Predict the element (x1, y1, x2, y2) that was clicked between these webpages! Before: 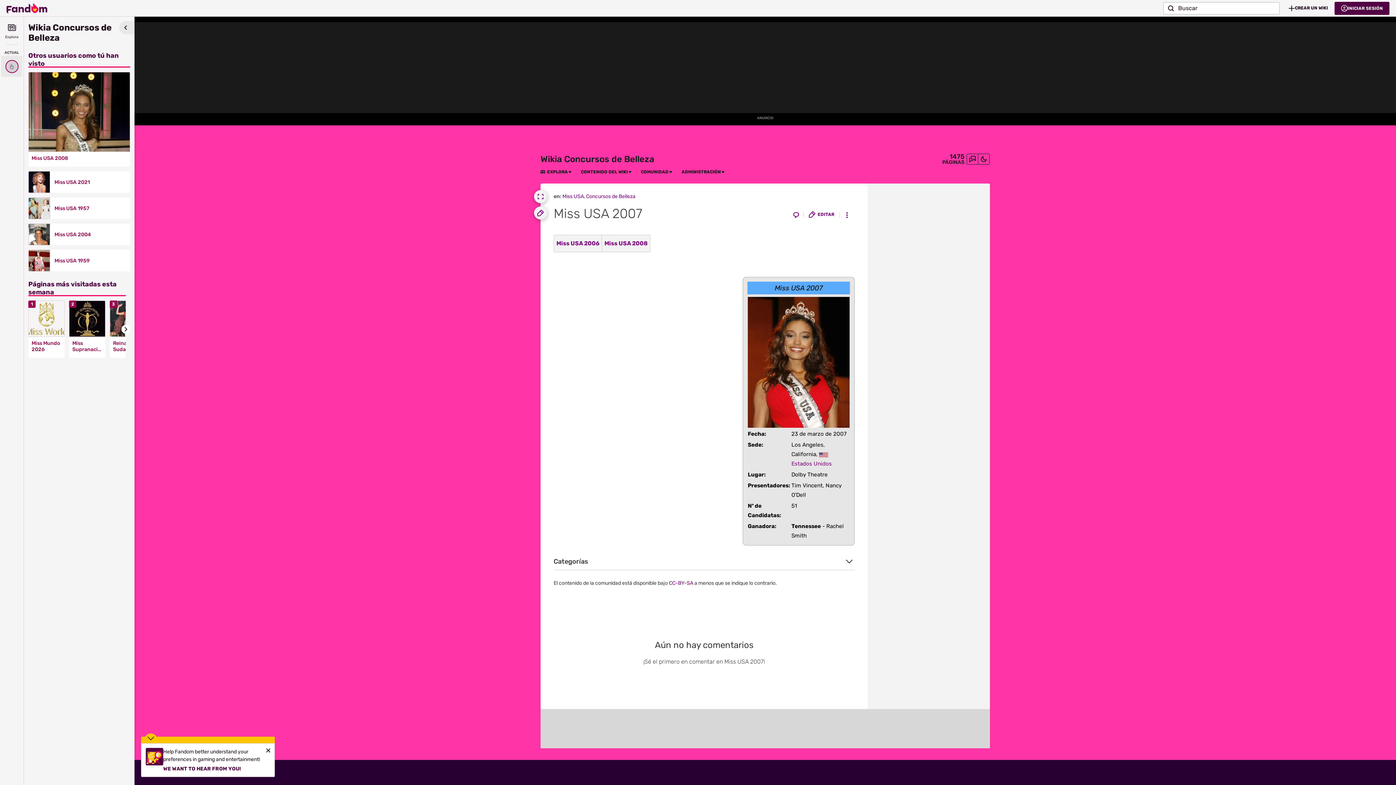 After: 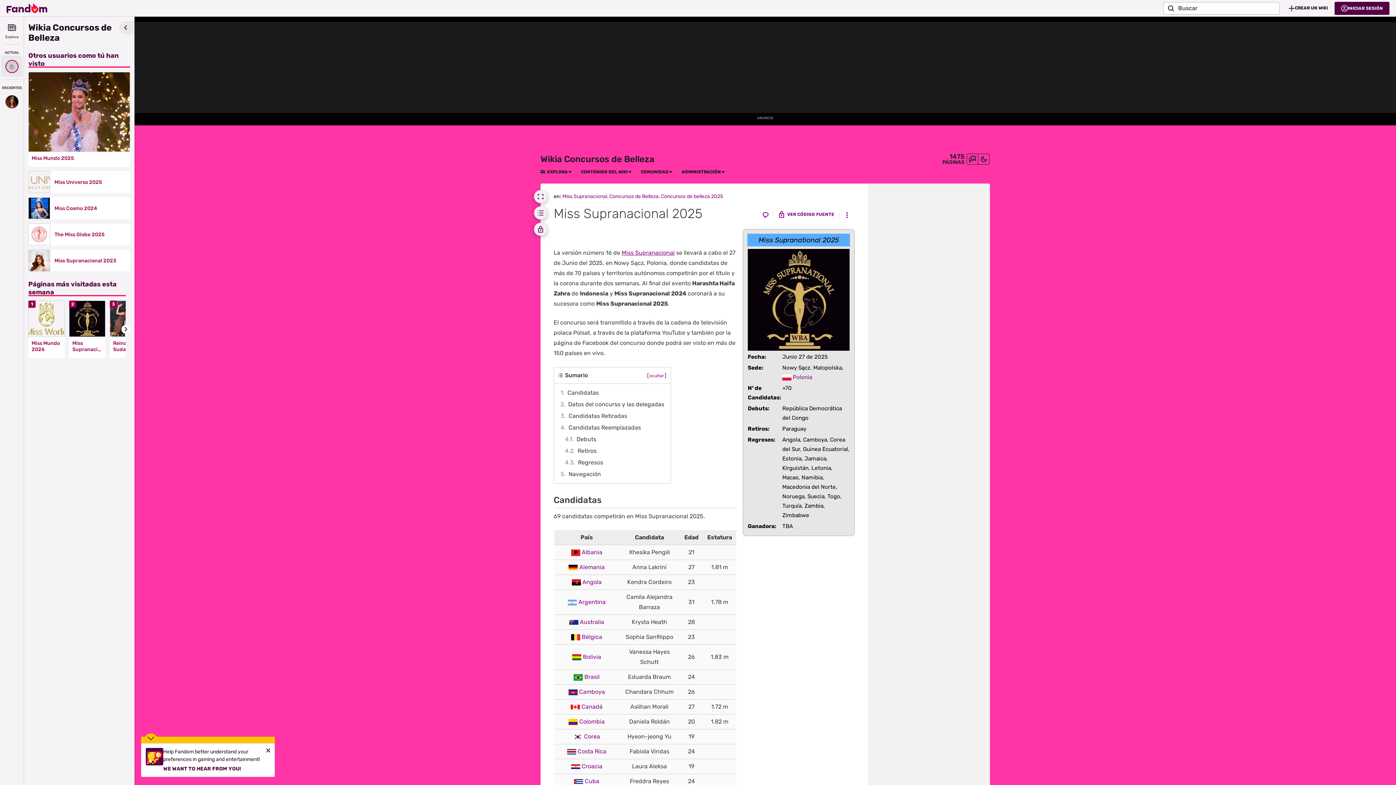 Action: bbox: (69, 300, 105, 337)